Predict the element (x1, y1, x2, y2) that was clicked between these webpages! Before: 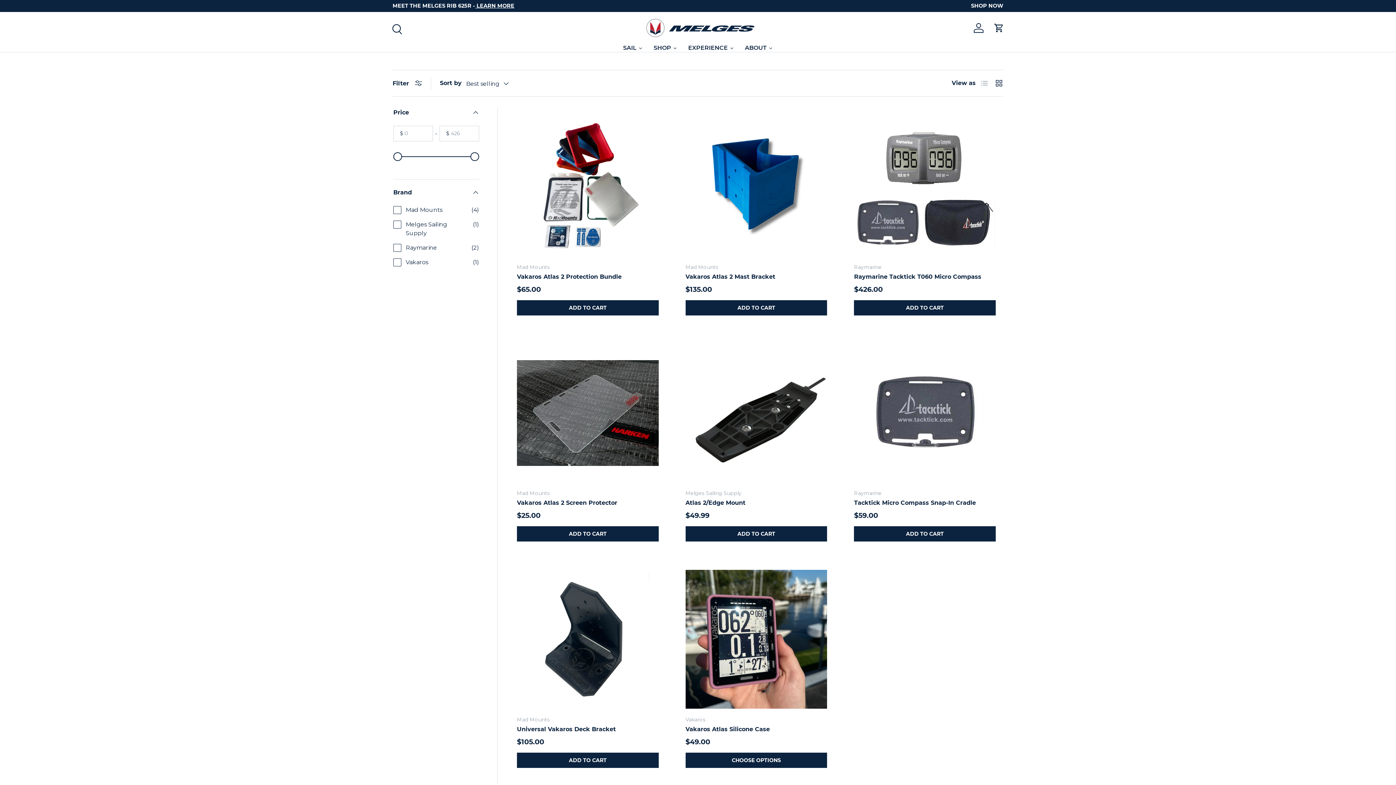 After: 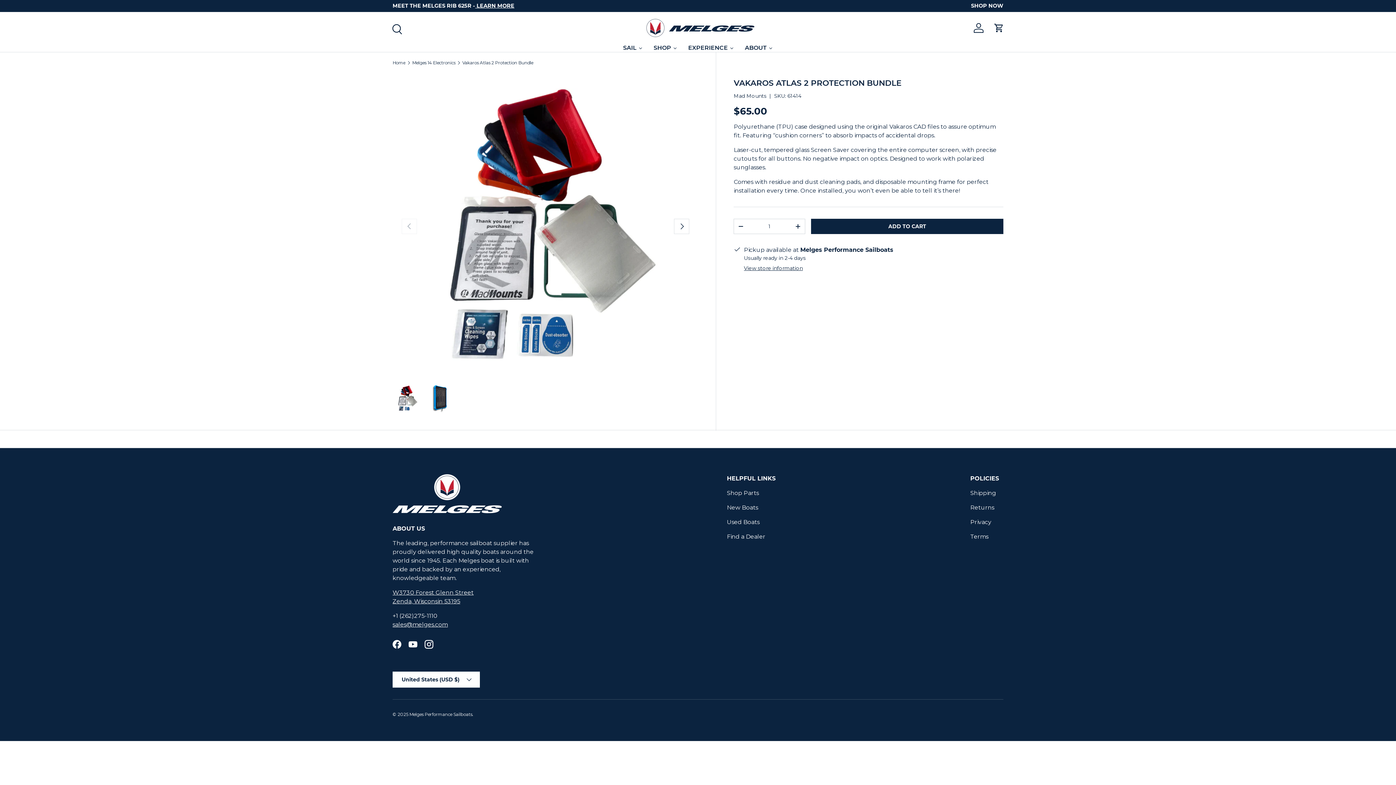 Action: label: Vakaros Atlas 2 Protection Bundle bbox: (517, 116, 658, 257)